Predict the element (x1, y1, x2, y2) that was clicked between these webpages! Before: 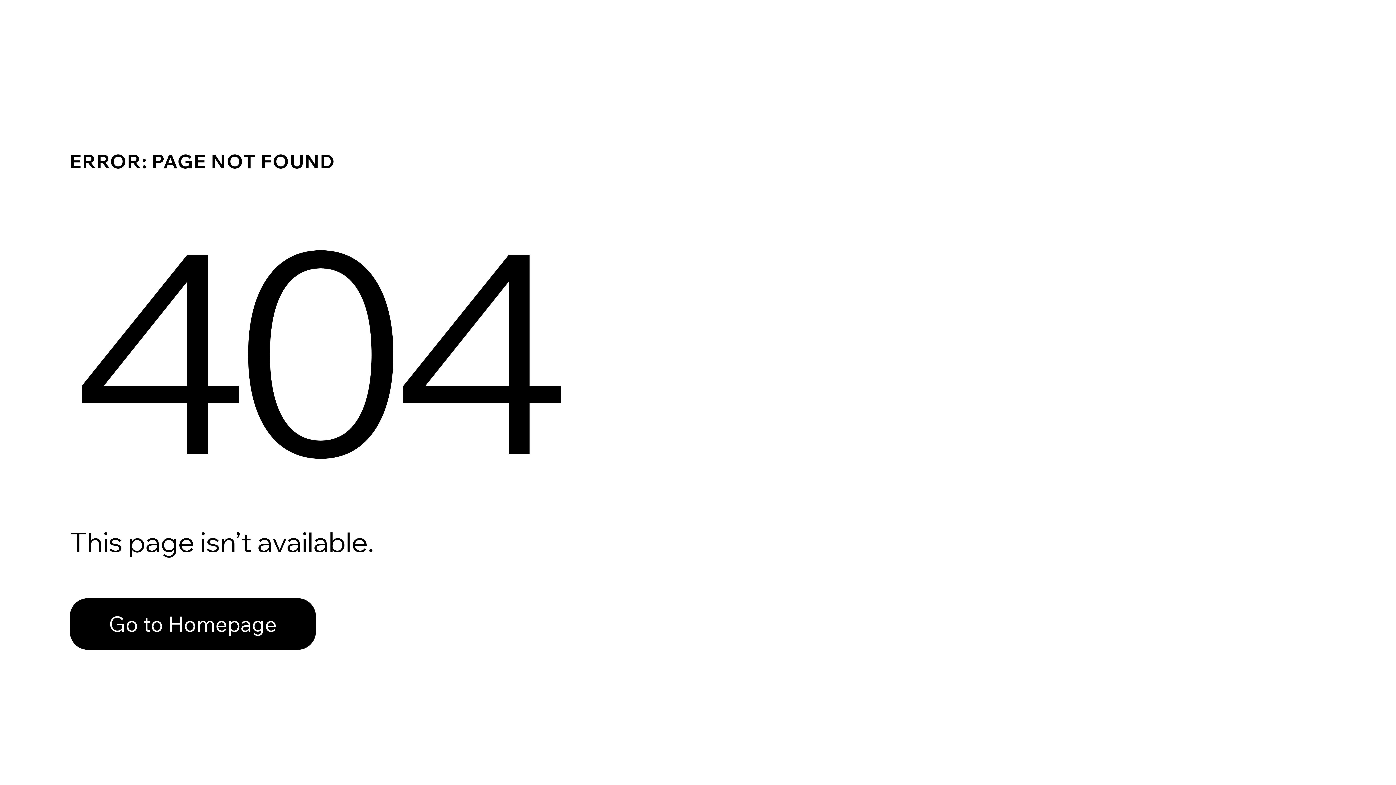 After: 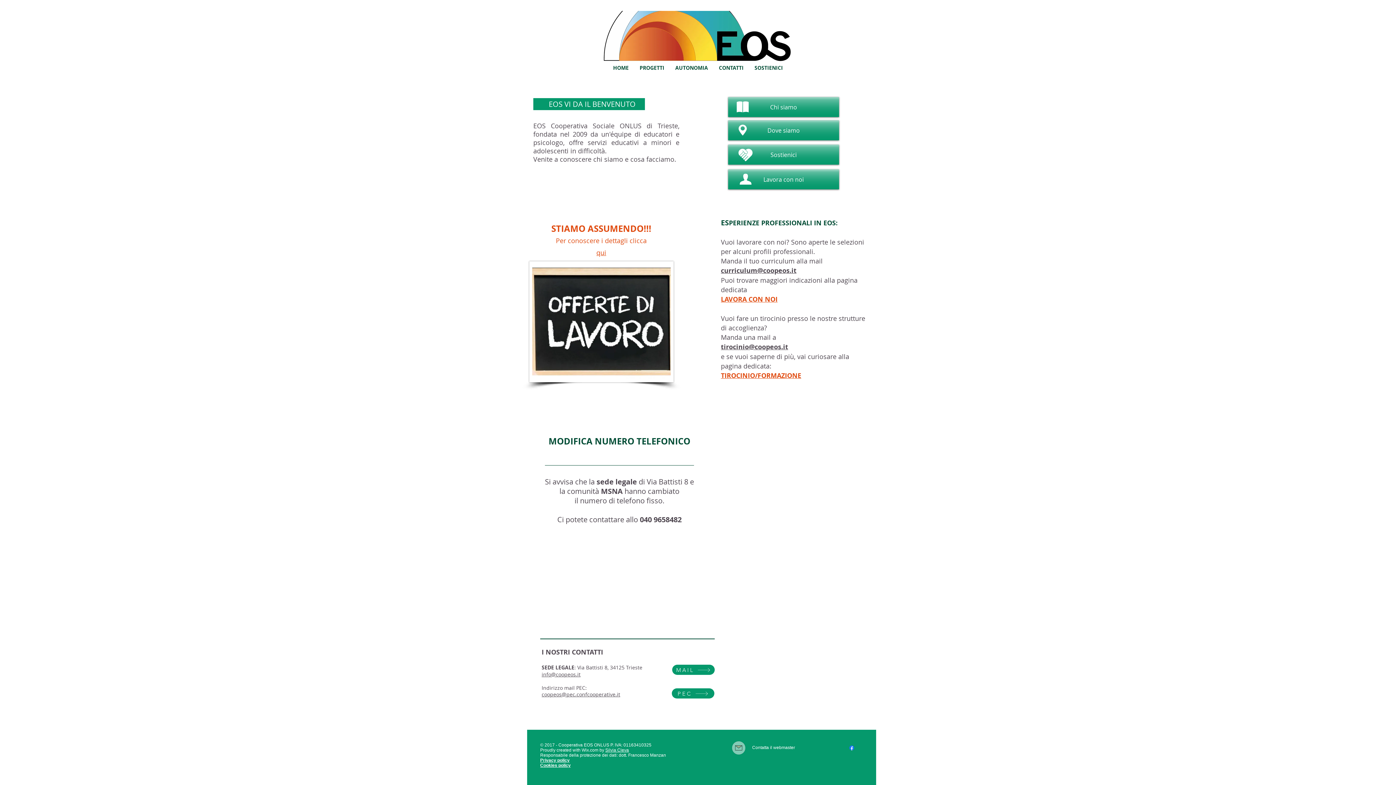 Action: label: Go to Homepage bbox: (69, 598, 316, 650)